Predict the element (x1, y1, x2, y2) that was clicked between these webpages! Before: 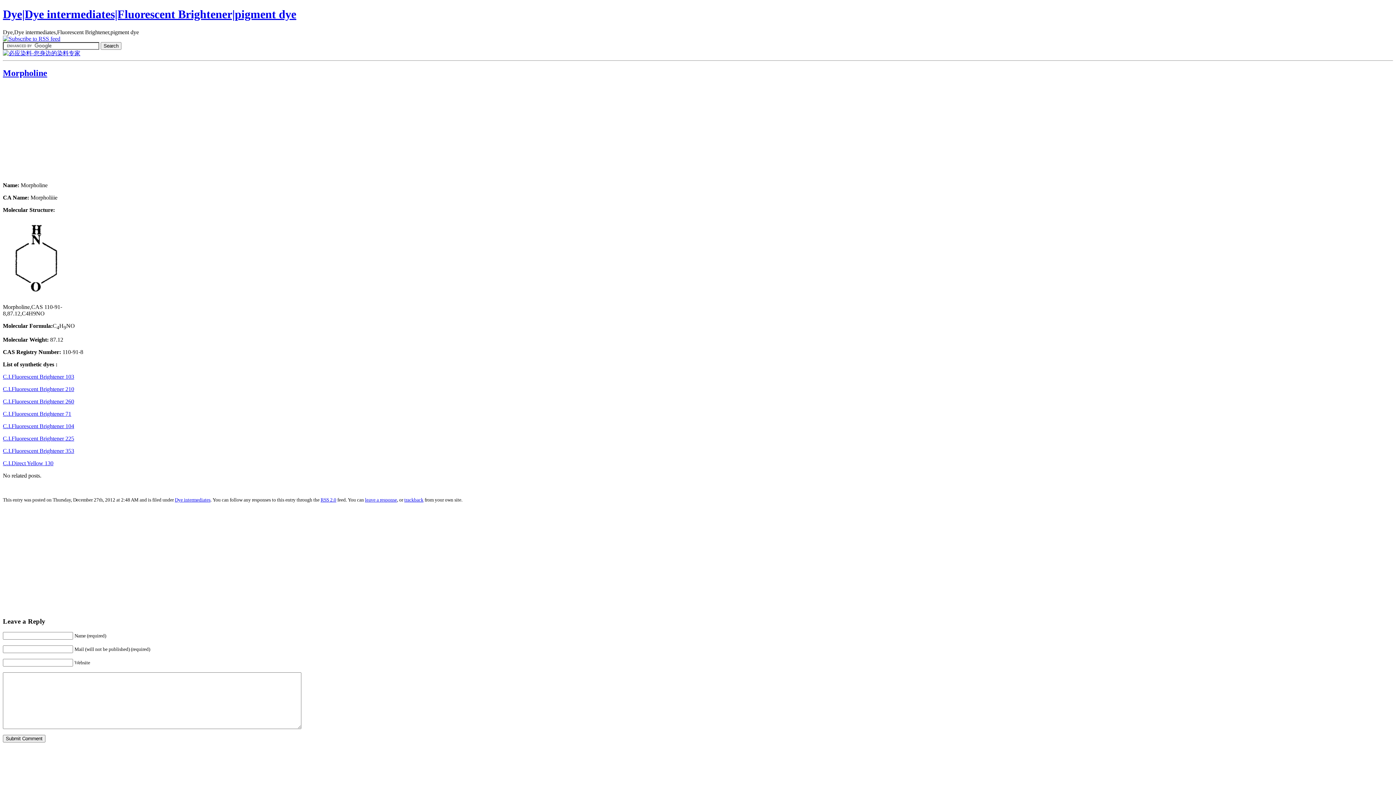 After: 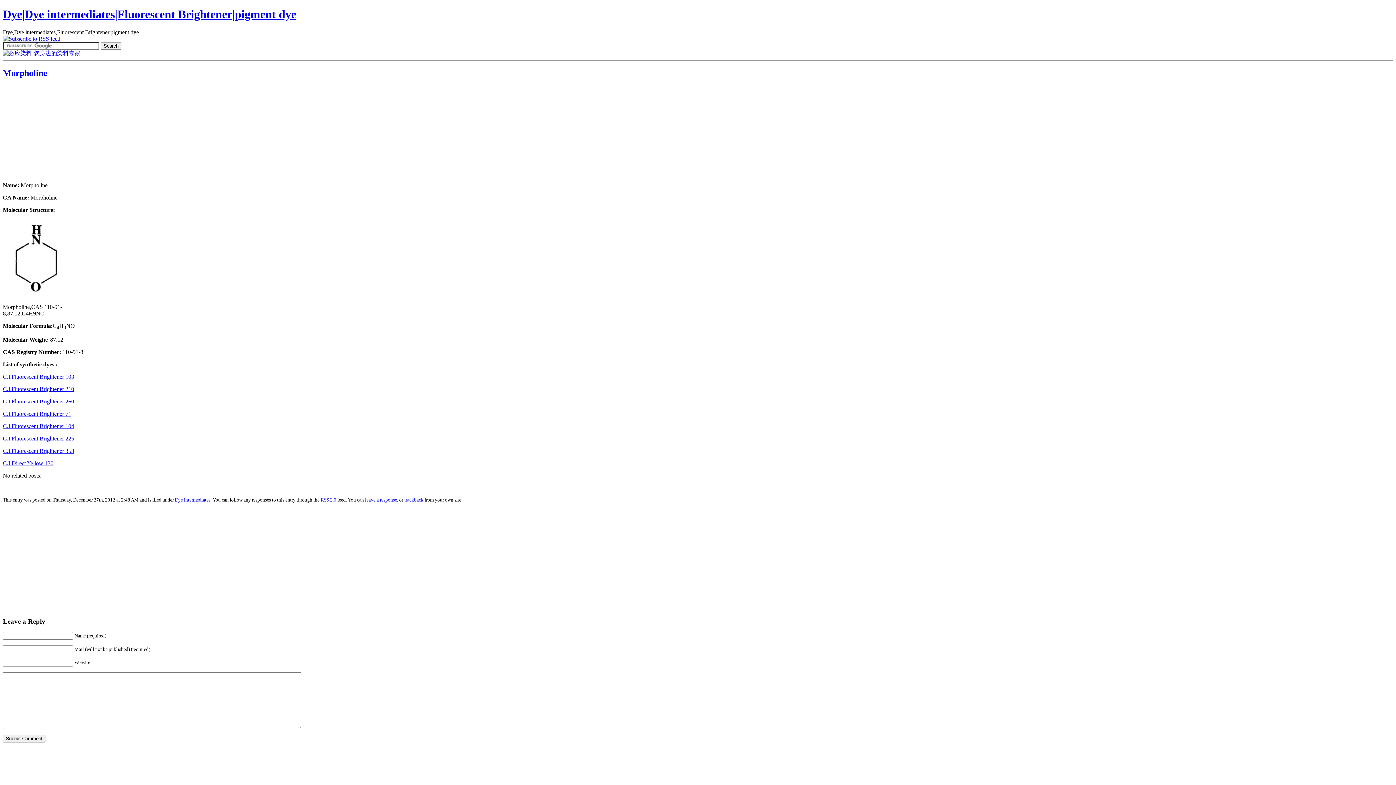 Action: bbox: (2, 68, 47, 77) label: Morpholine